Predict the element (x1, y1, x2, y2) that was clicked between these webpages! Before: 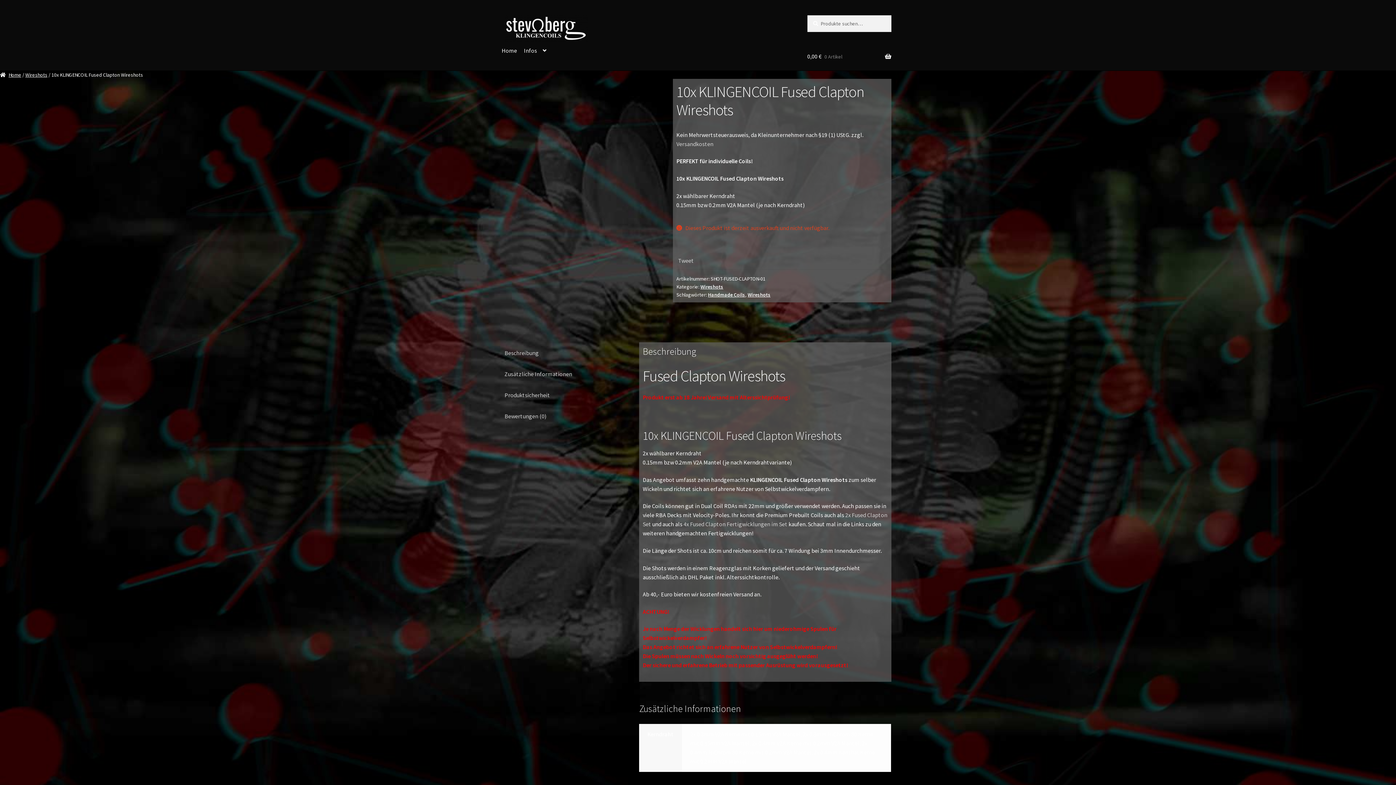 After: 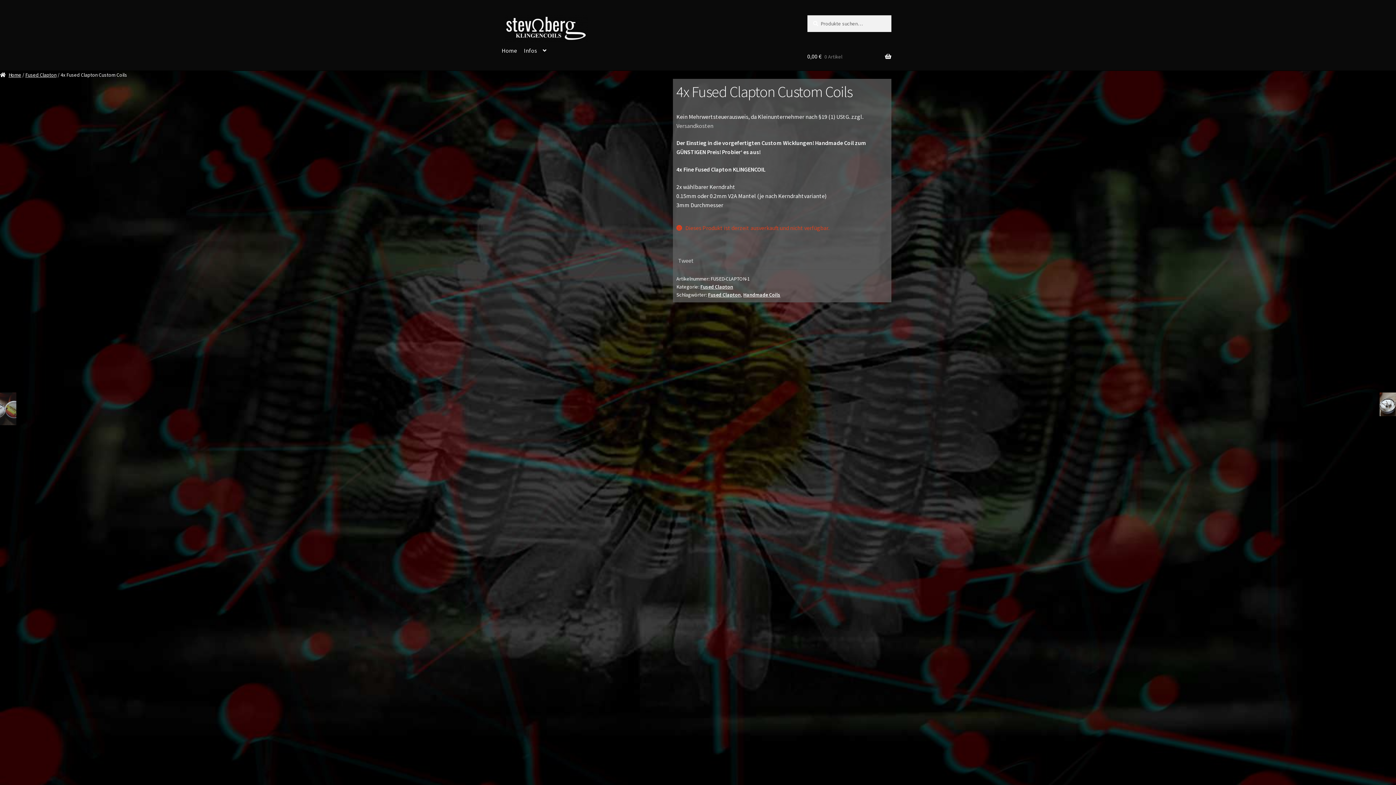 Action: bbox: (683, 520, 787, 528) label: 4x Fused Clapton Fertigwicklungen im Set